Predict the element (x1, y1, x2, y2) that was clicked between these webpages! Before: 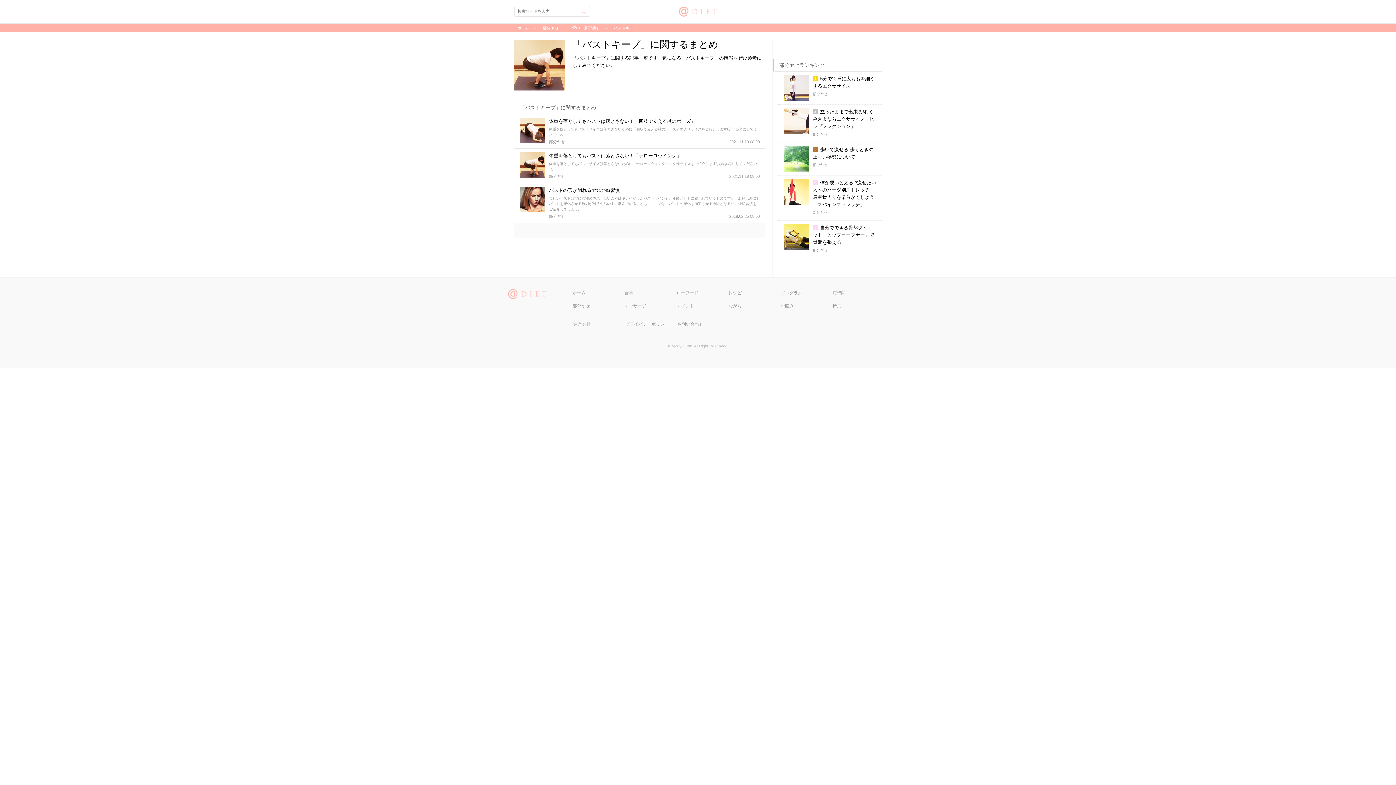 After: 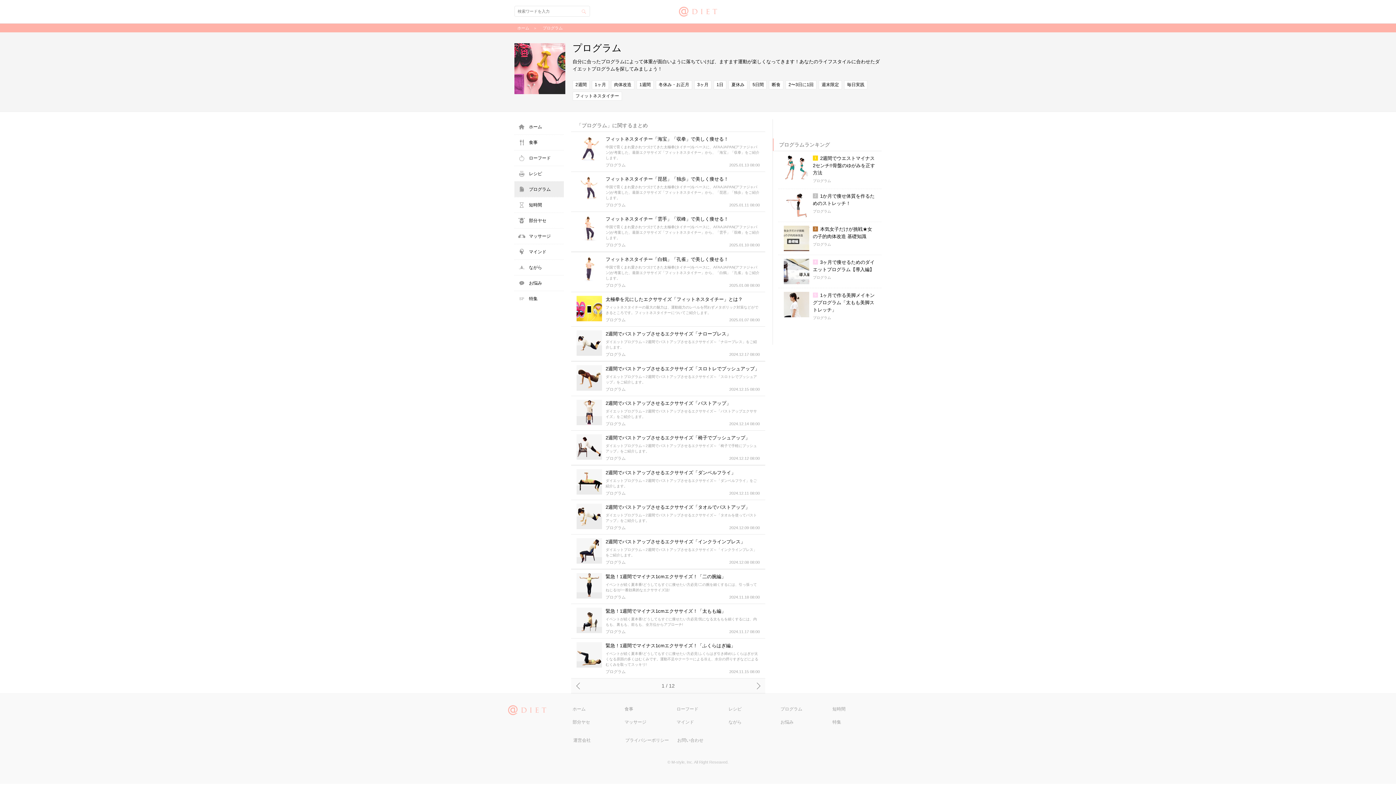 Action: label: プログラム bbox: (777, 286, 829, 299)